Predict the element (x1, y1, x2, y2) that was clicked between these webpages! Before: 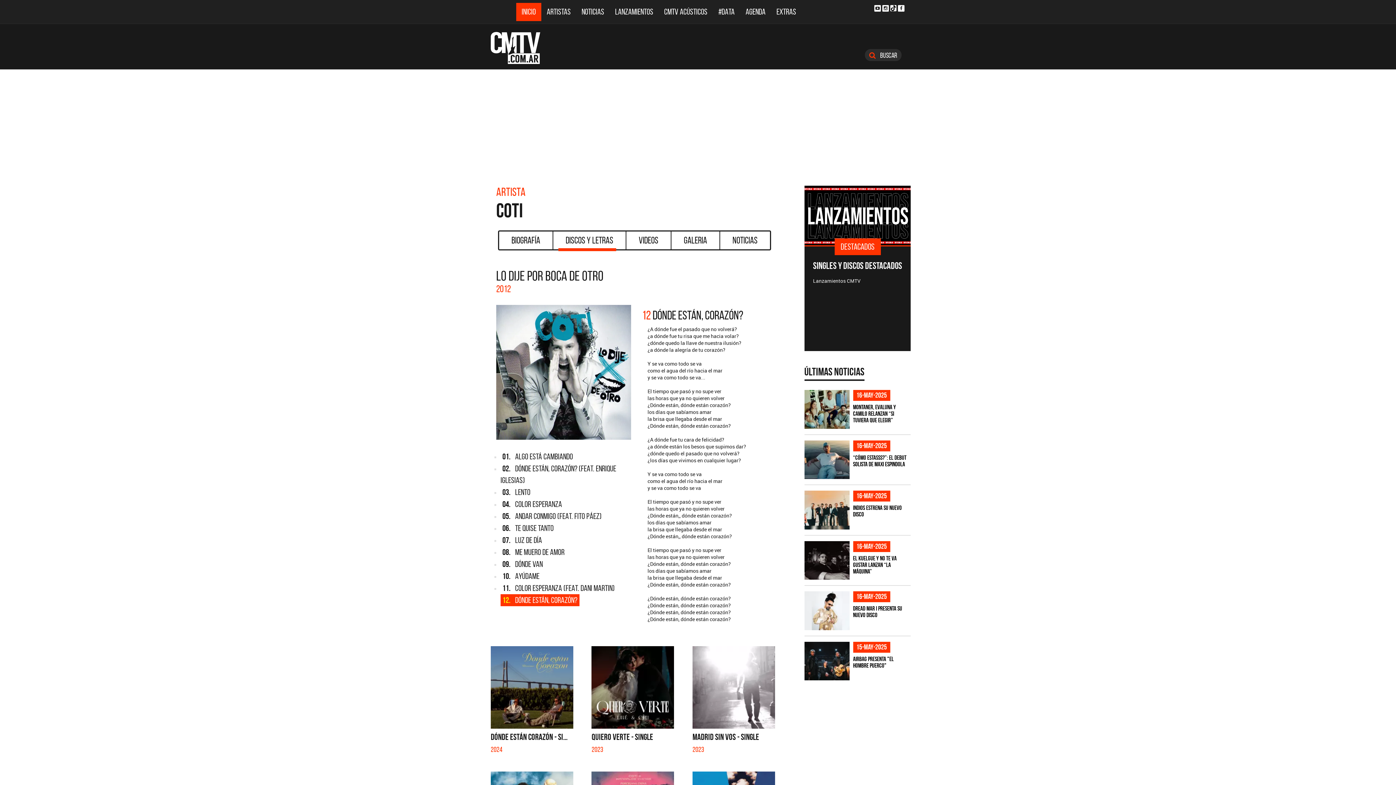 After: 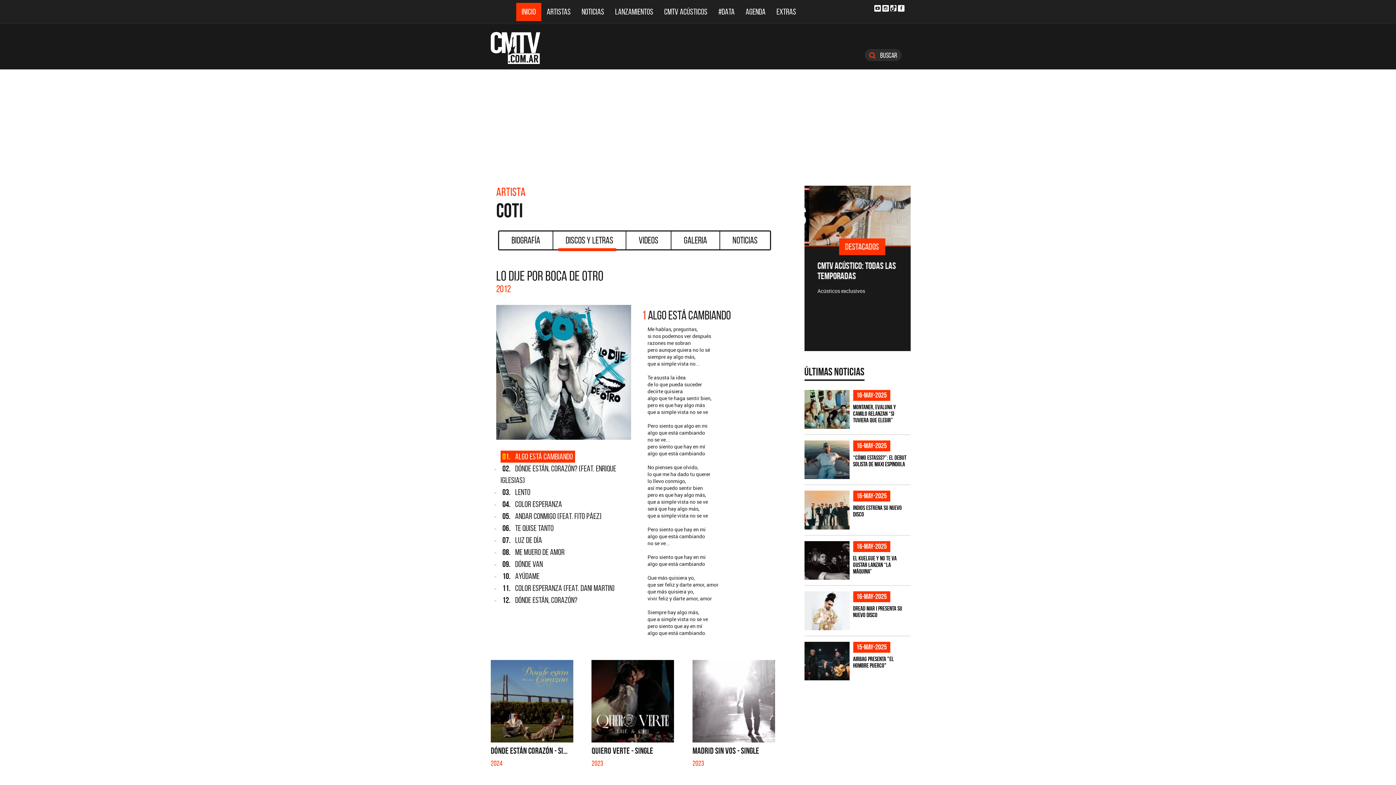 Action: label: 01. ALGO ESTÁ CAMBIANDO bbox: (500, 454, 573, 461)